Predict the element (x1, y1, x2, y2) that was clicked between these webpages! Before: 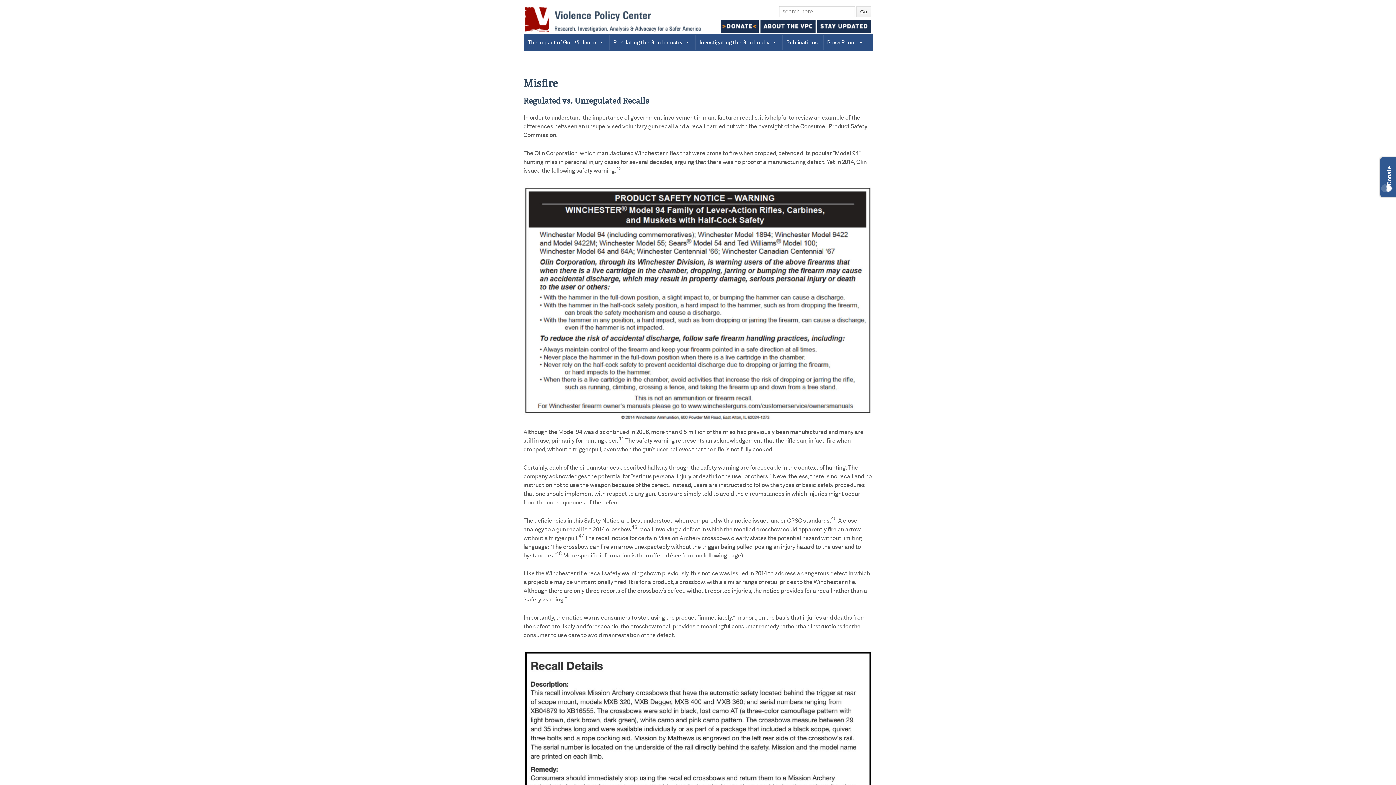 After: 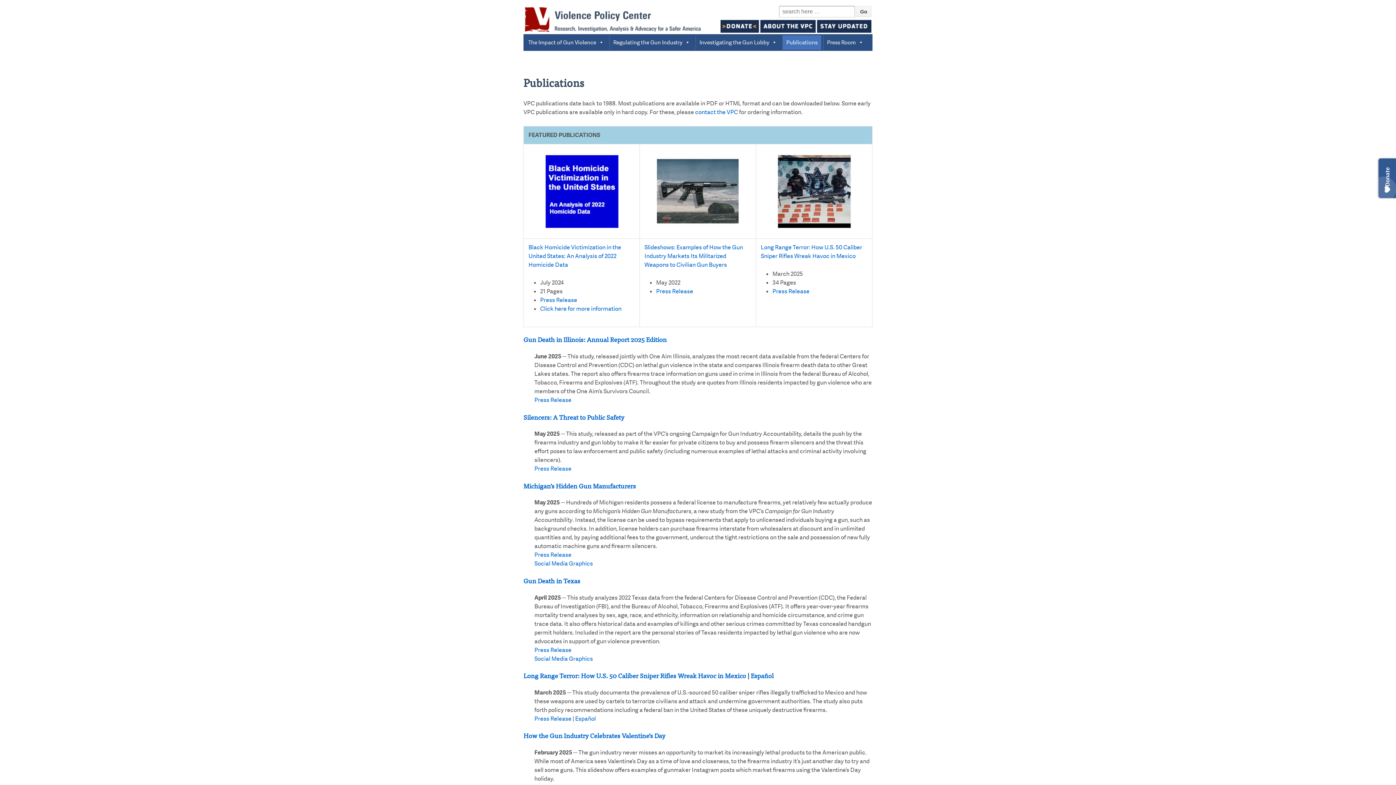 Action: label: Publications bbox: (782, 35, 821, 49)